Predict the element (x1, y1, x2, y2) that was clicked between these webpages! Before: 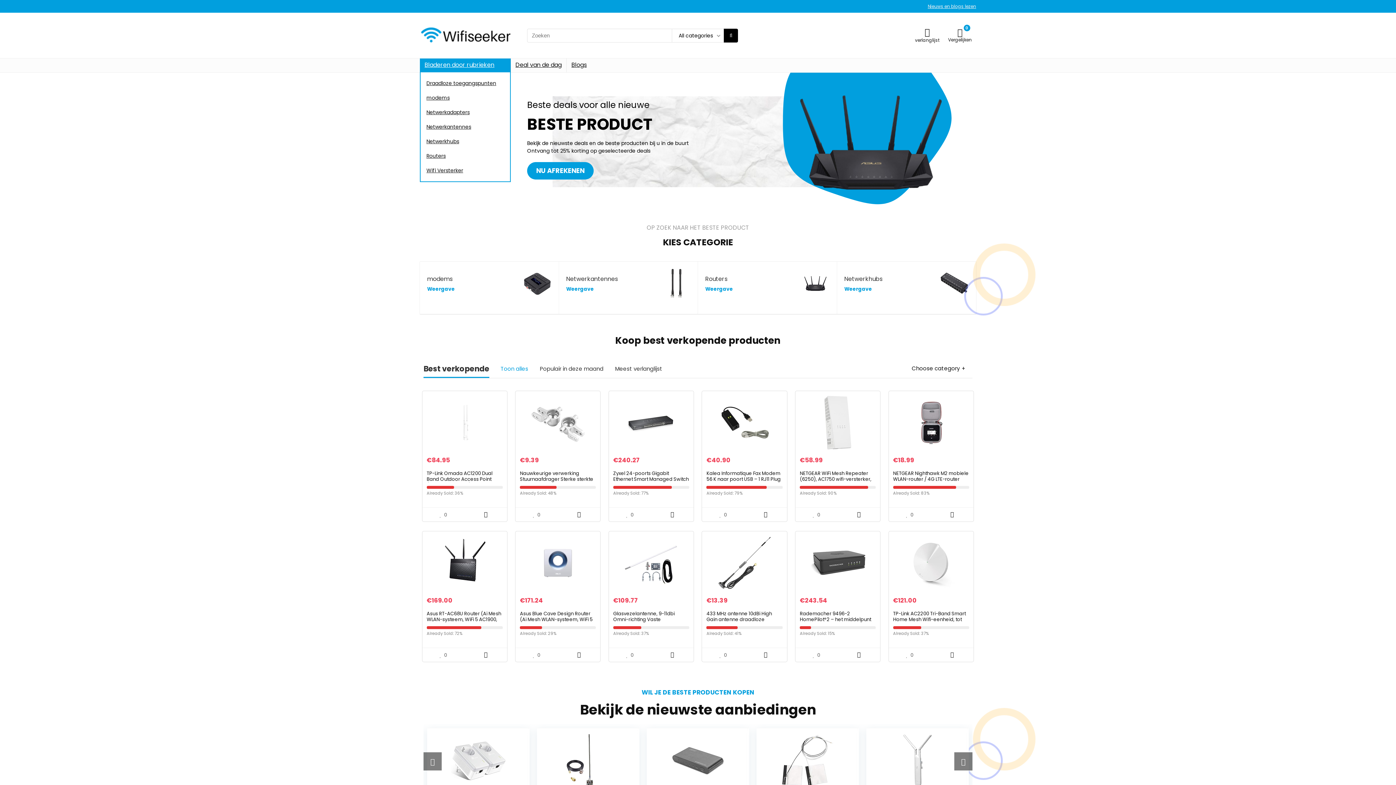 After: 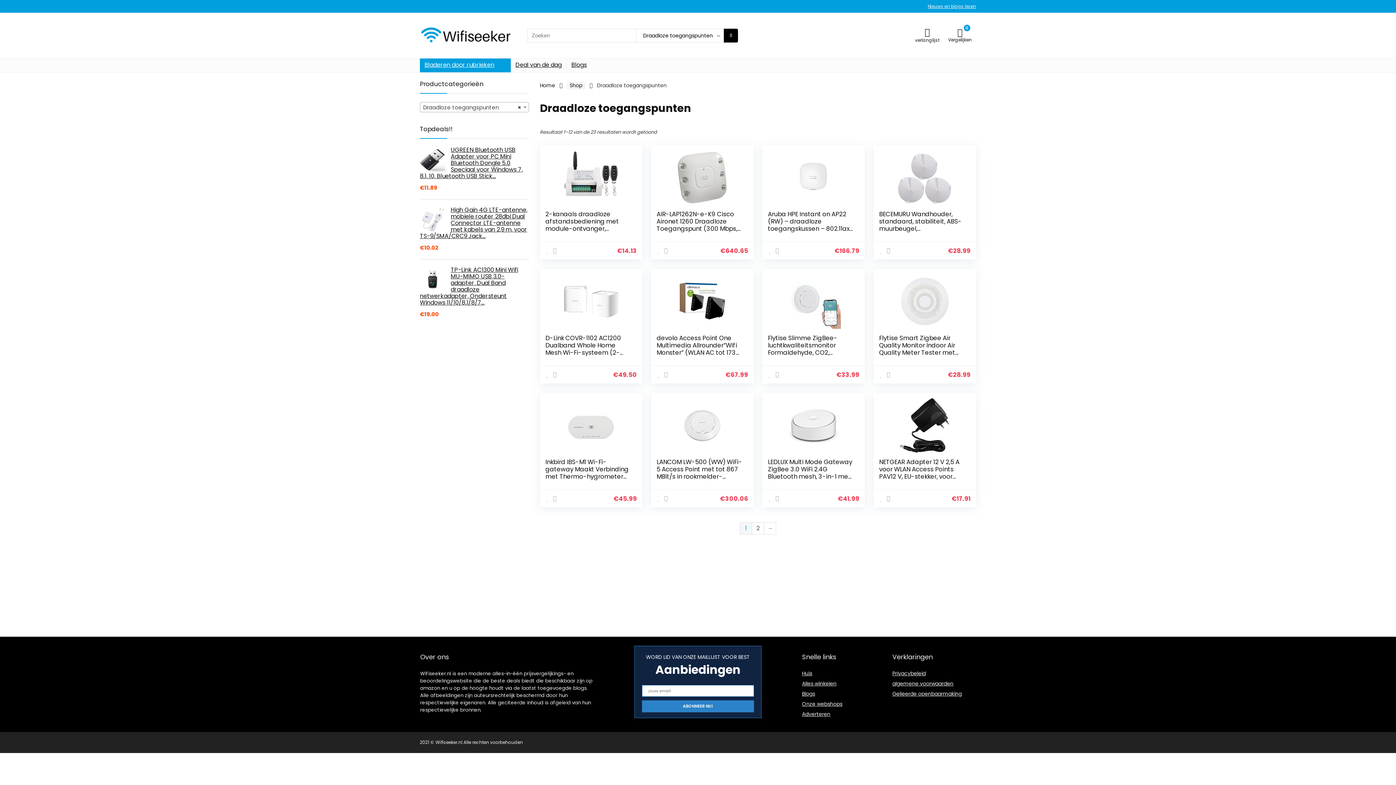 Action: label: Draadloze toegangspunten bbox: (420, 76, 510, 90)